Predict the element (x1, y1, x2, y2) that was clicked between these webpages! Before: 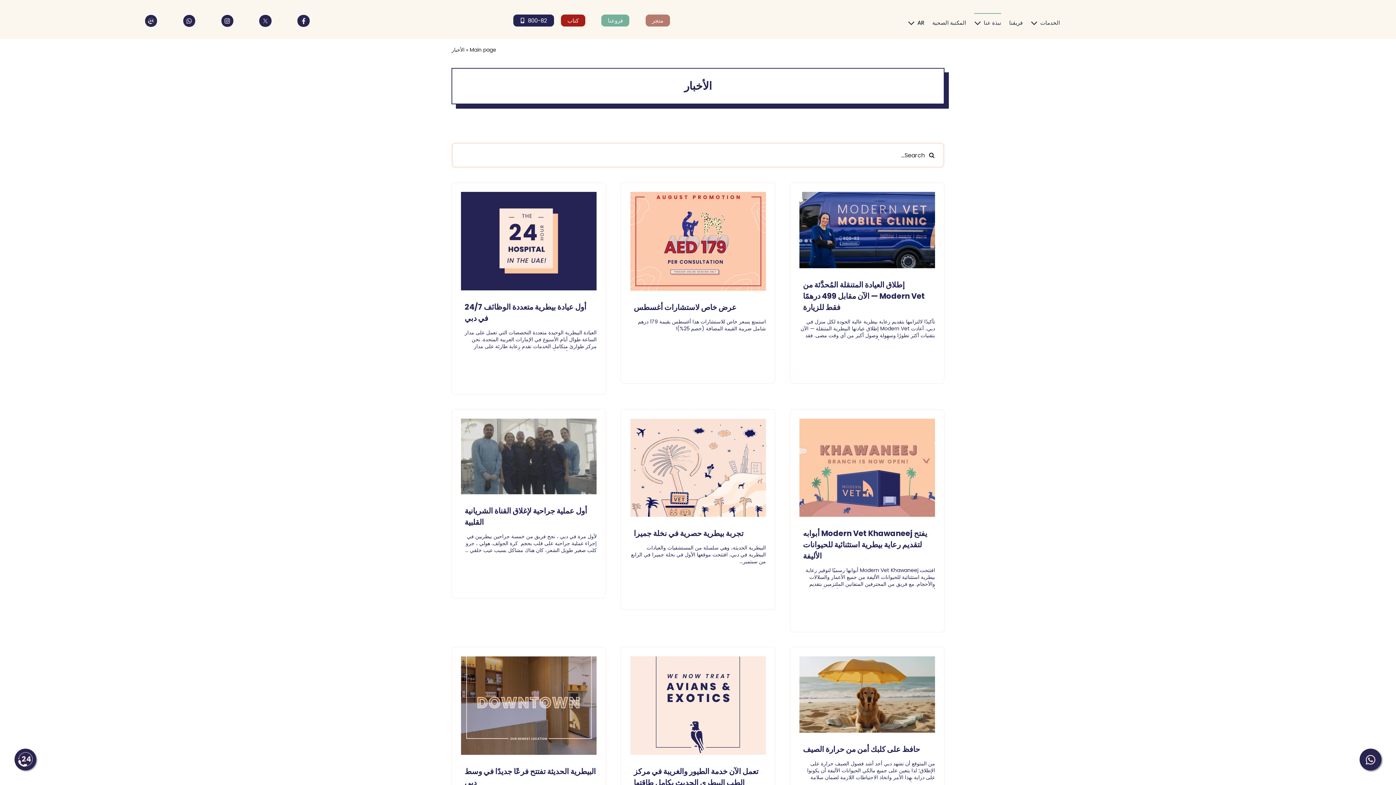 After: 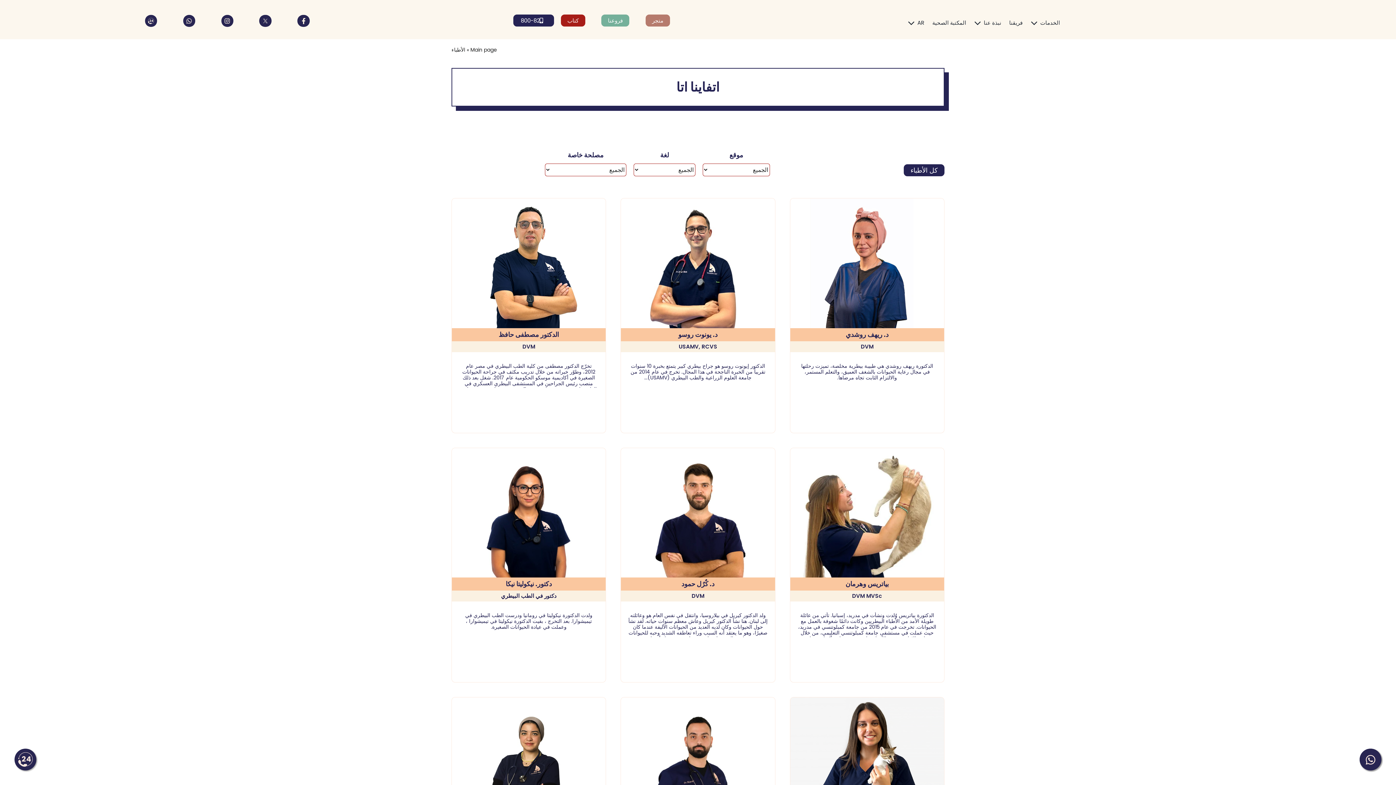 Action: bbox: (1009, 15, 1022, 26) label: فريقنا